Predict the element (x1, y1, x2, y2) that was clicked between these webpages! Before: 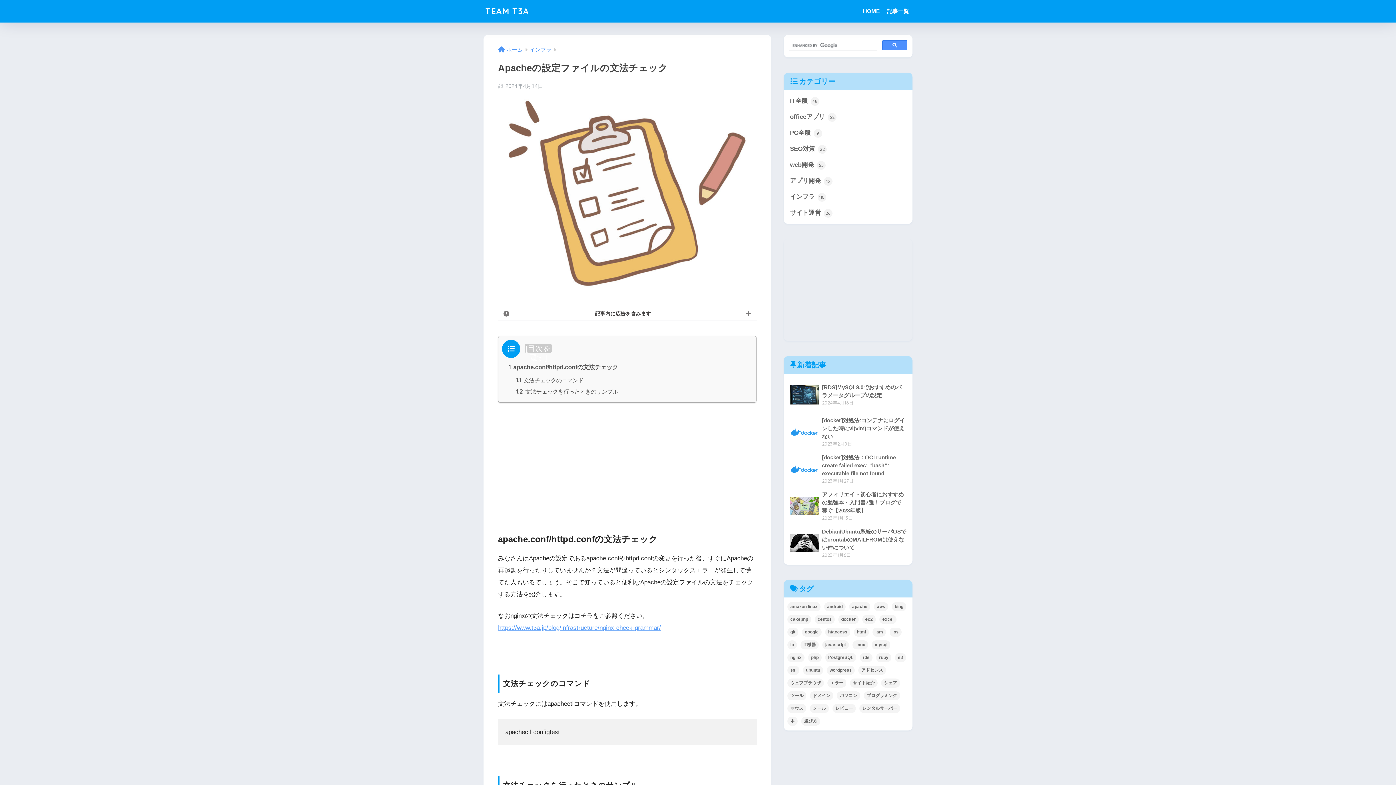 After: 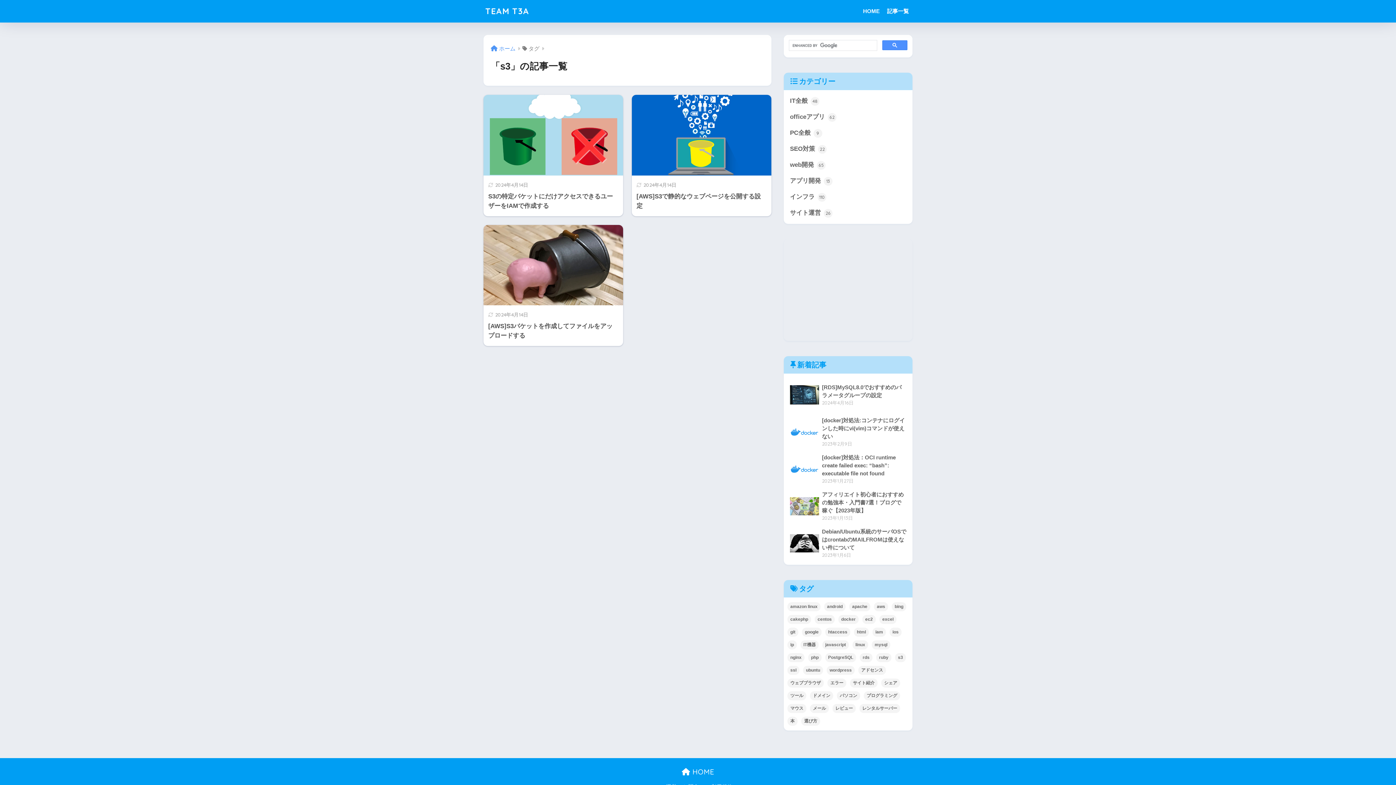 Action: bbox: (895, 653, 906, 662) label: s3 (3個の項目)